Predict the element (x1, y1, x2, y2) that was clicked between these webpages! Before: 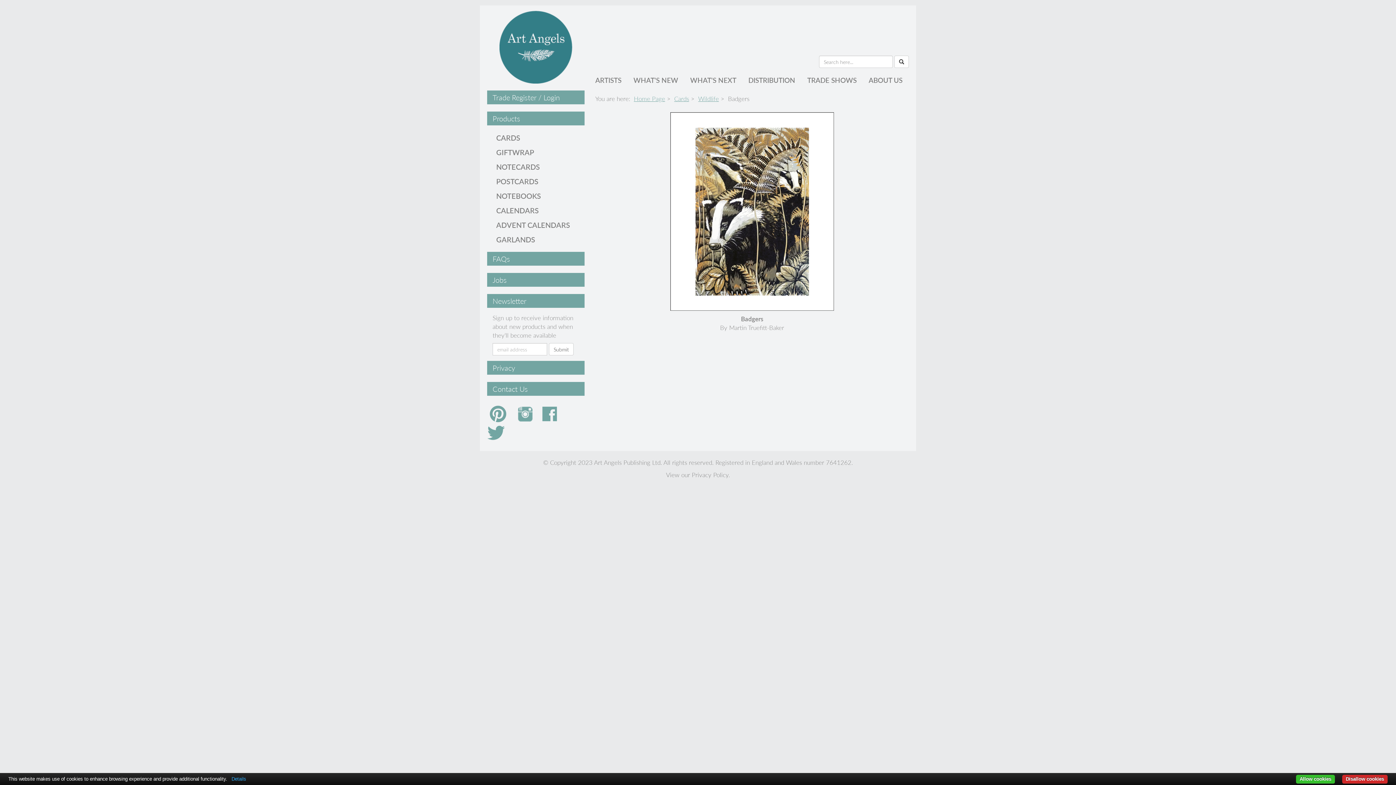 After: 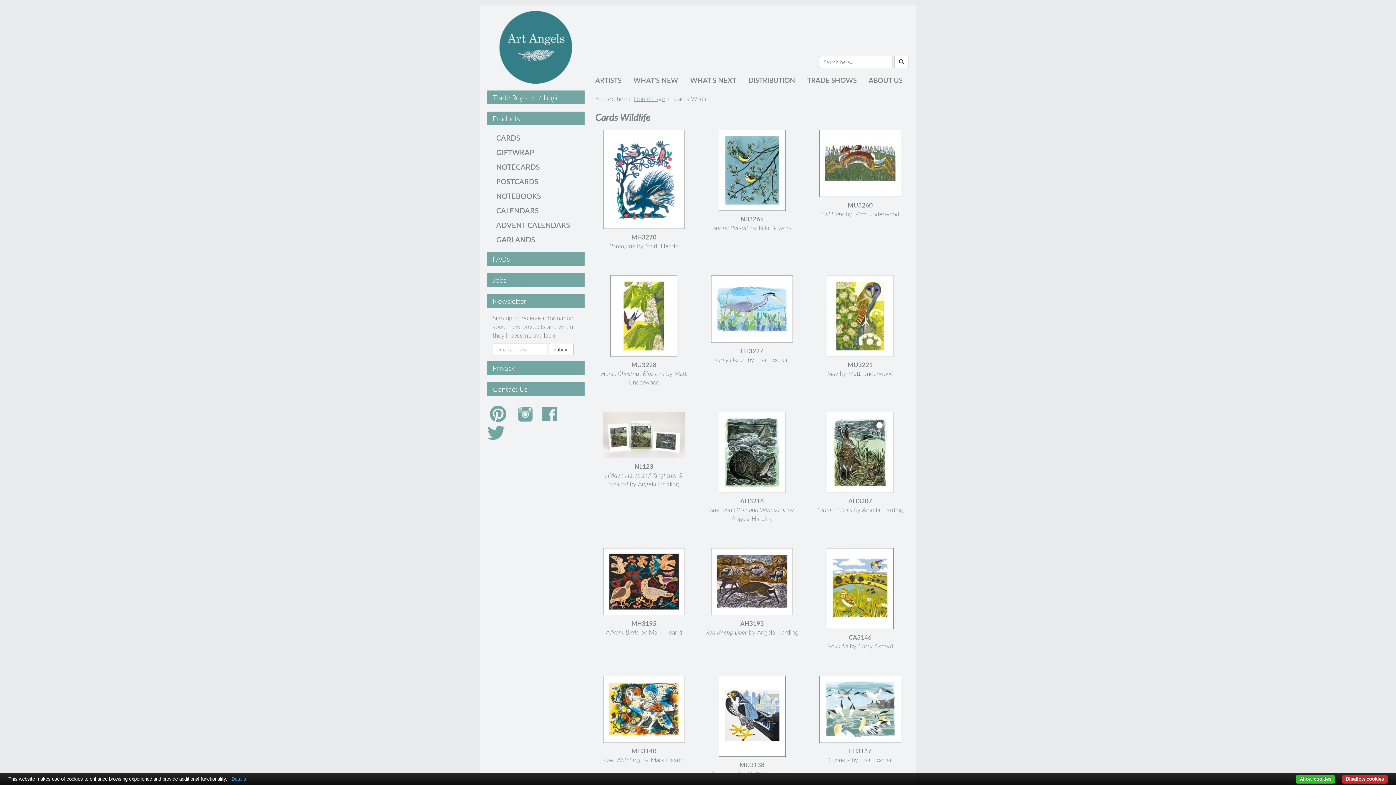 Action: bbox: (698, 94, 719, 102) label: Wildlife